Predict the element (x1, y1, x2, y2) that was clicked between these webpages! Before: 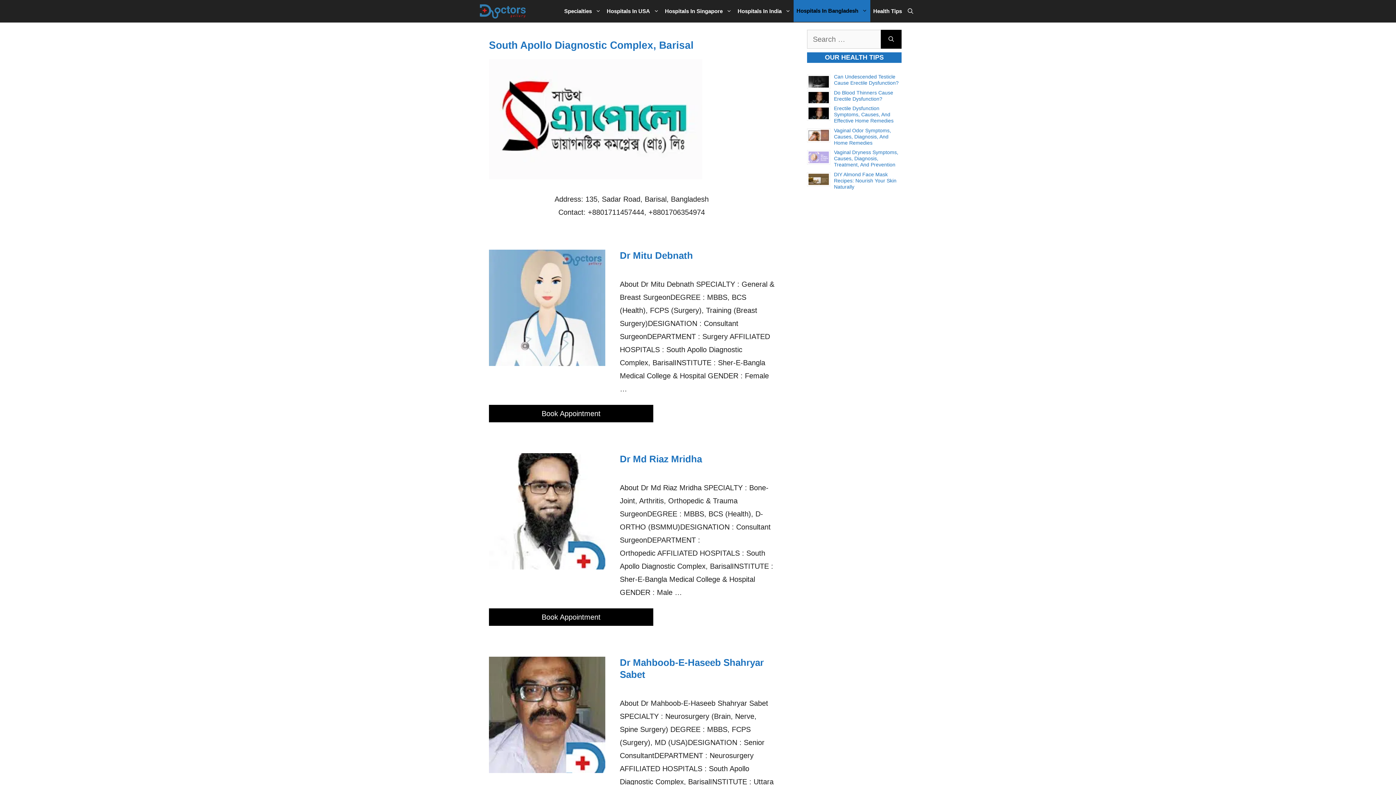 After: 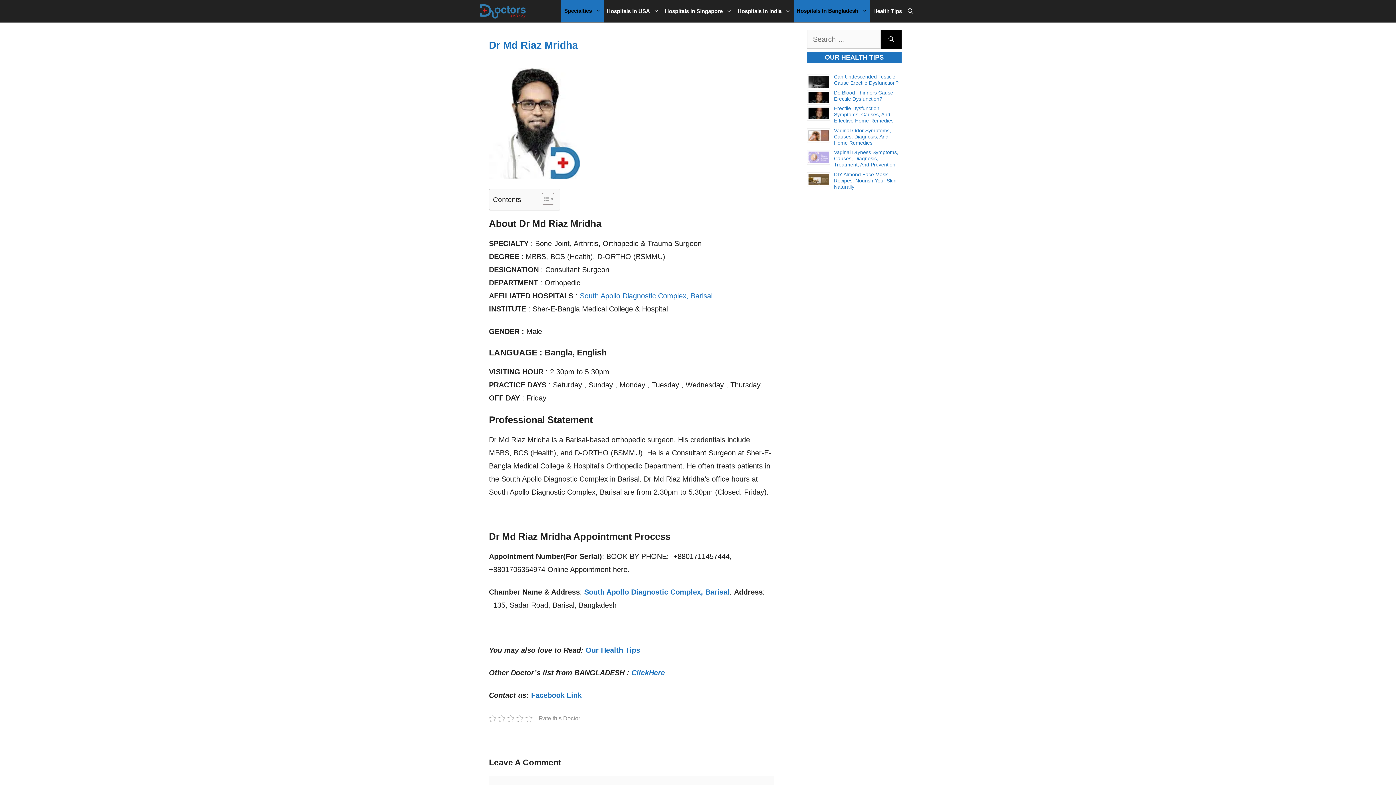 Action: bbox: (489, 563, 605, 571)